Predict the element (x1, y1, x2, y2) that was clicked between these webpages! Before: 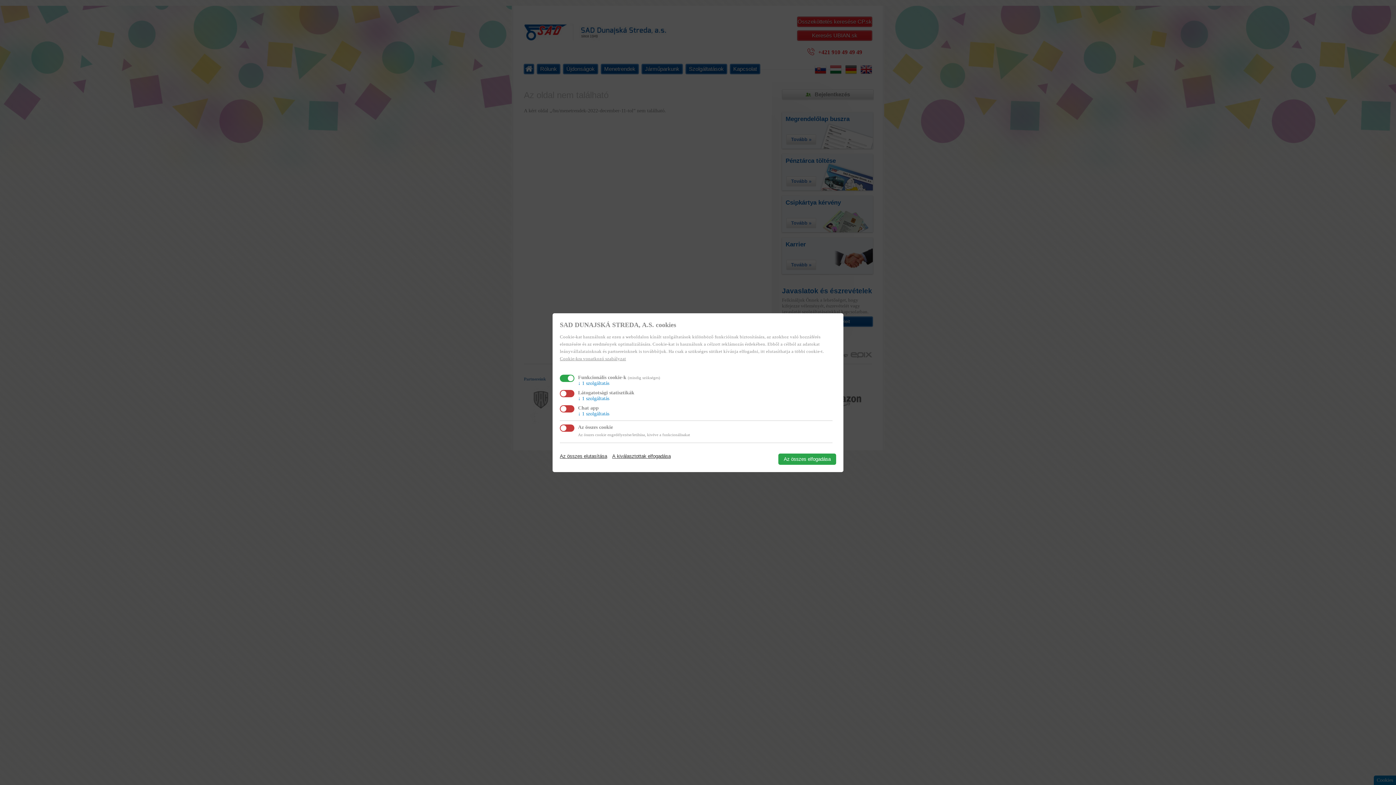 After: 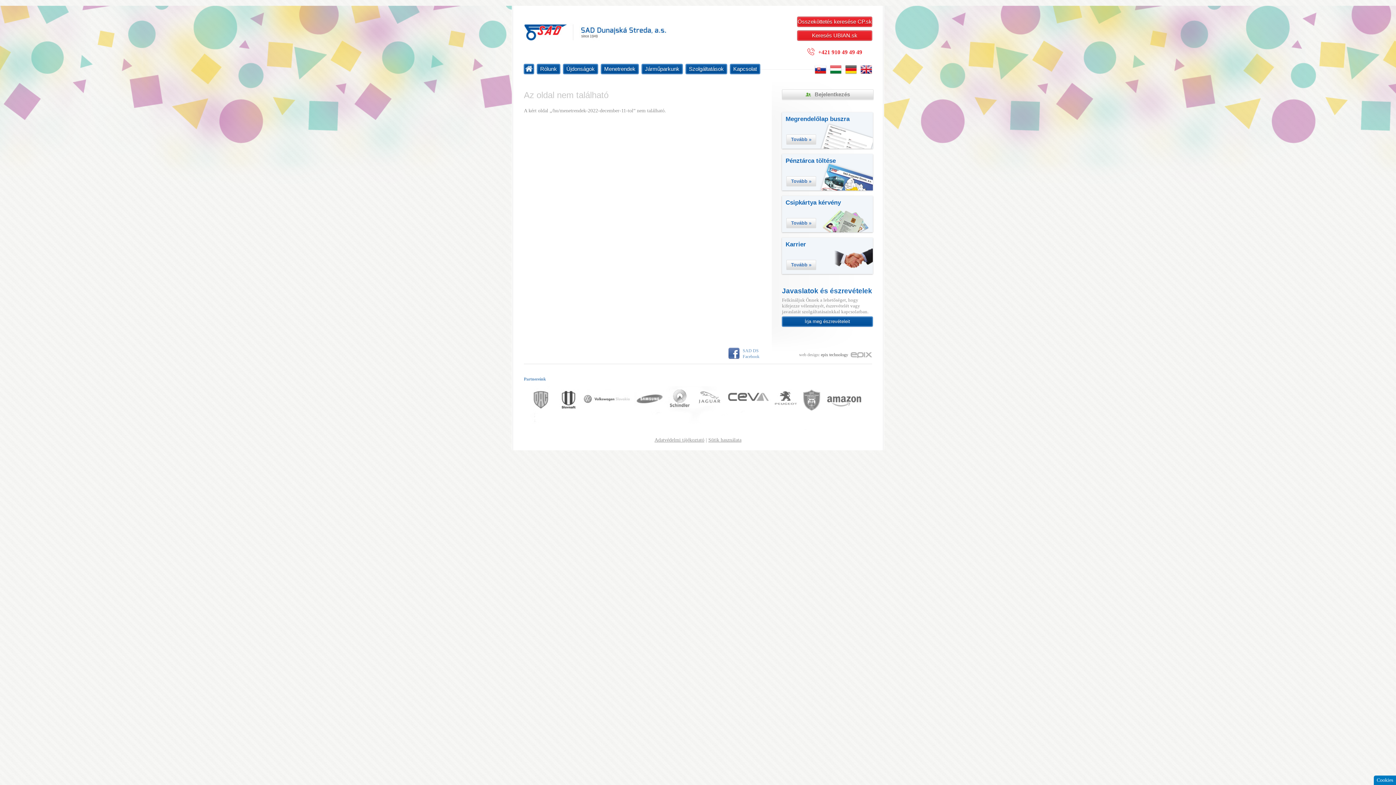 Action: label: A kiválasztottak elfogadása bbox: (612, 453, 670, 459)